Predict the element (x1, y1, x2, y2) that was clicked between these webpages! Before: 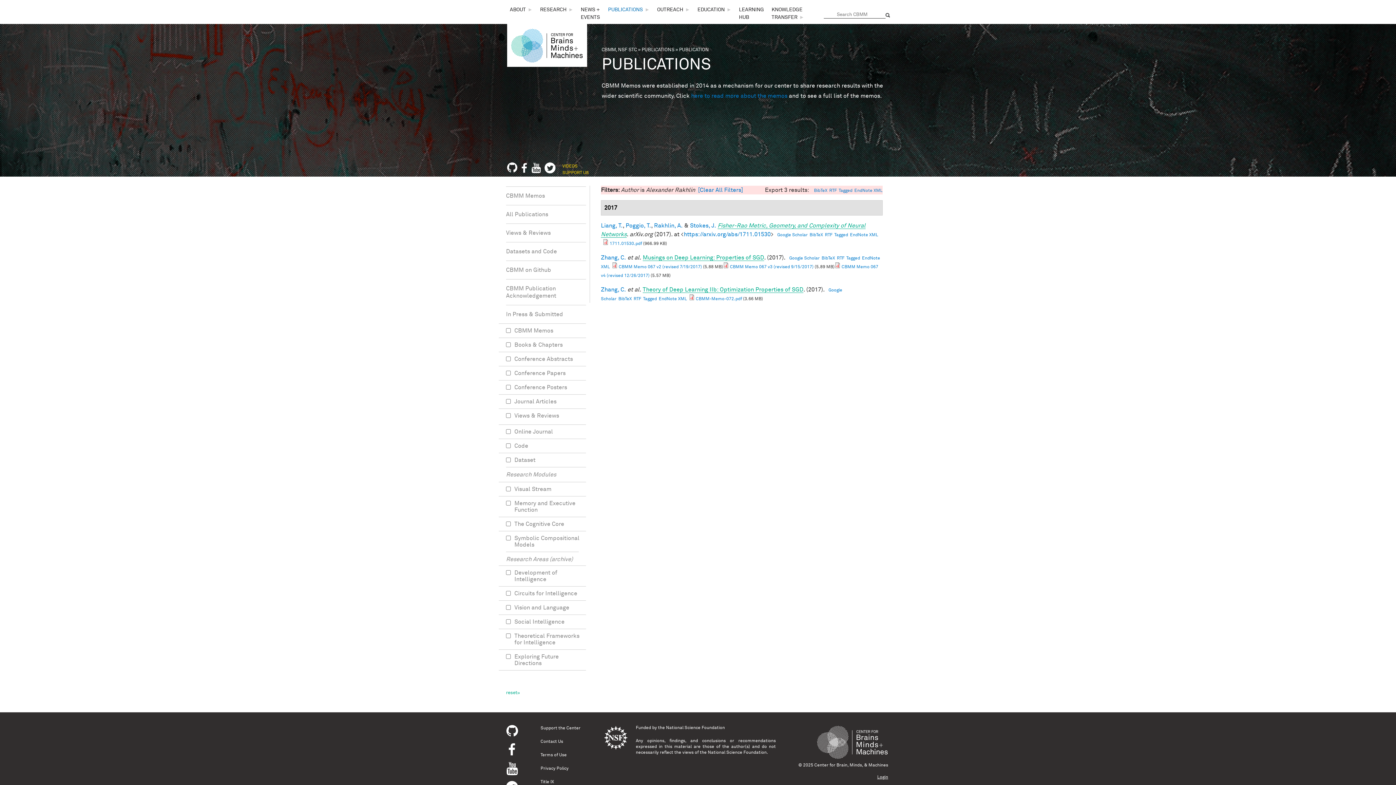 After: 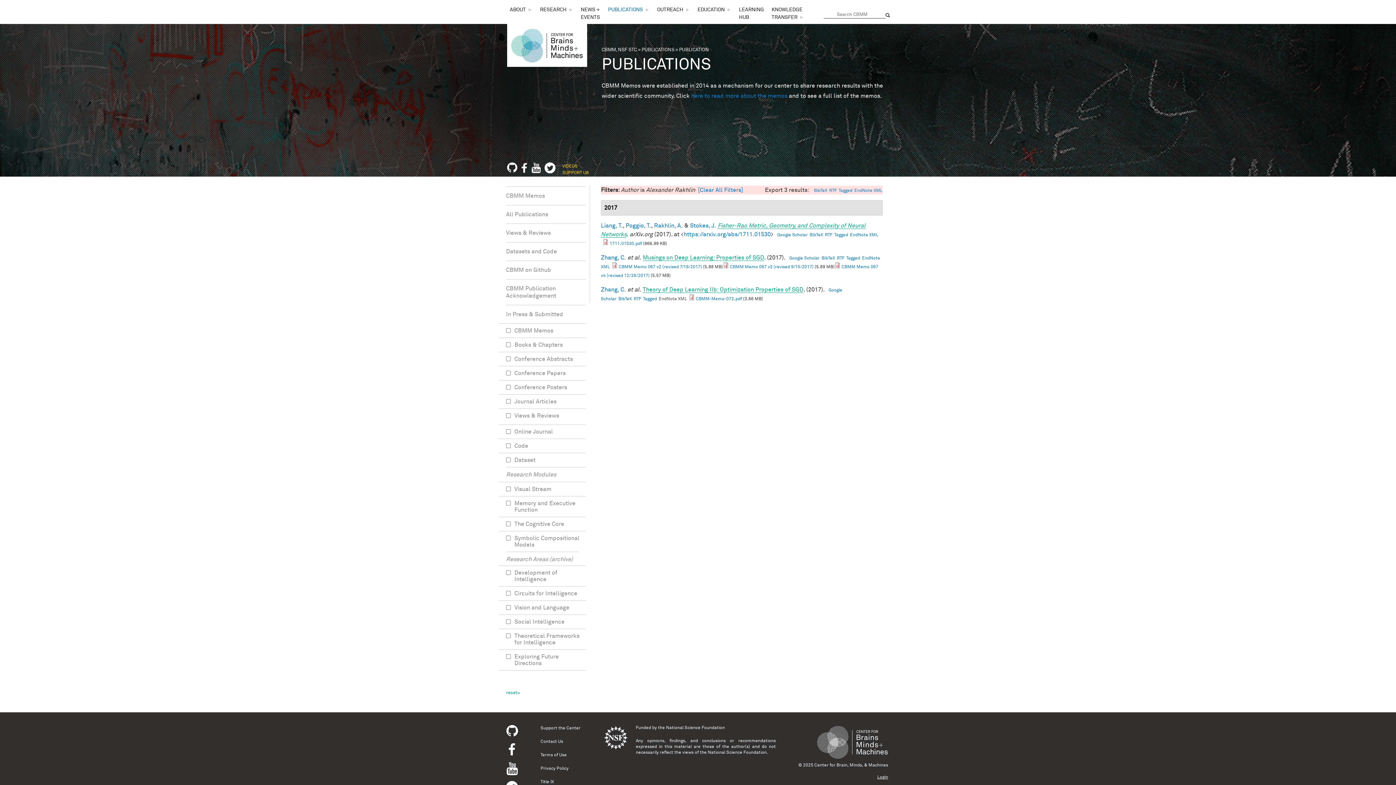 Action: label: EndNote XML bbox: (658, 297, 687, 301)